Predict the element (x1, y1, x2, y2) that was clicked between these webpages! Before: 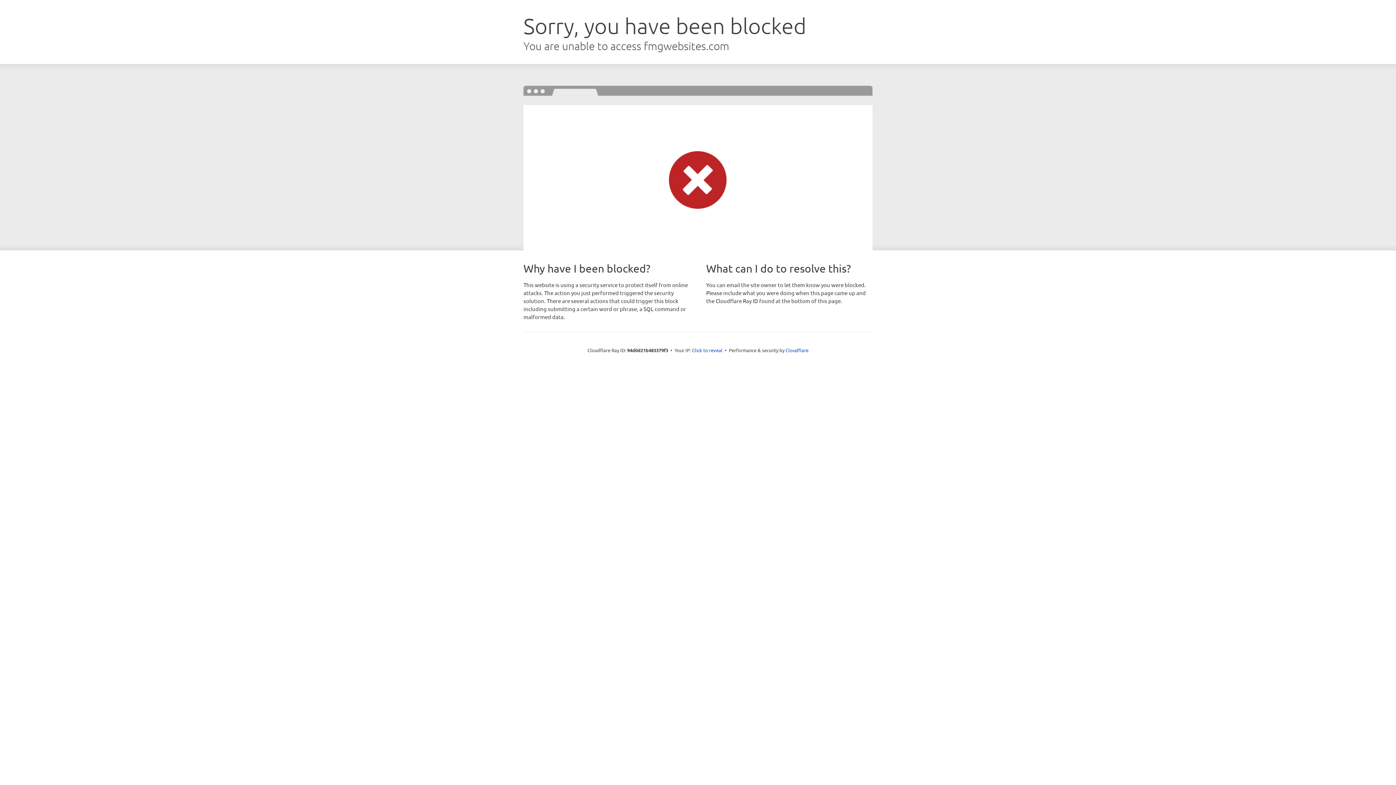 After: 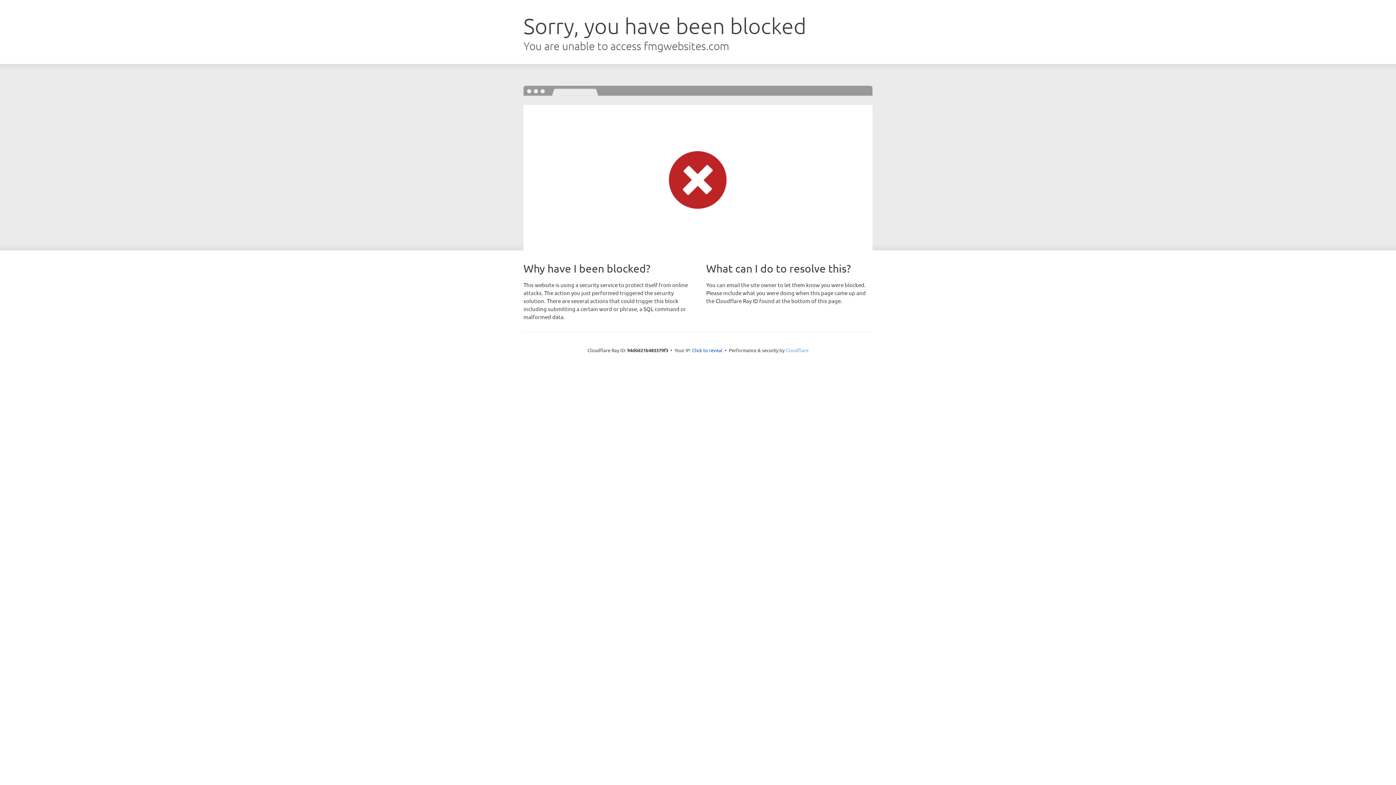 Action: label: Cloudflare bbox: (785, 347, 808, 353)